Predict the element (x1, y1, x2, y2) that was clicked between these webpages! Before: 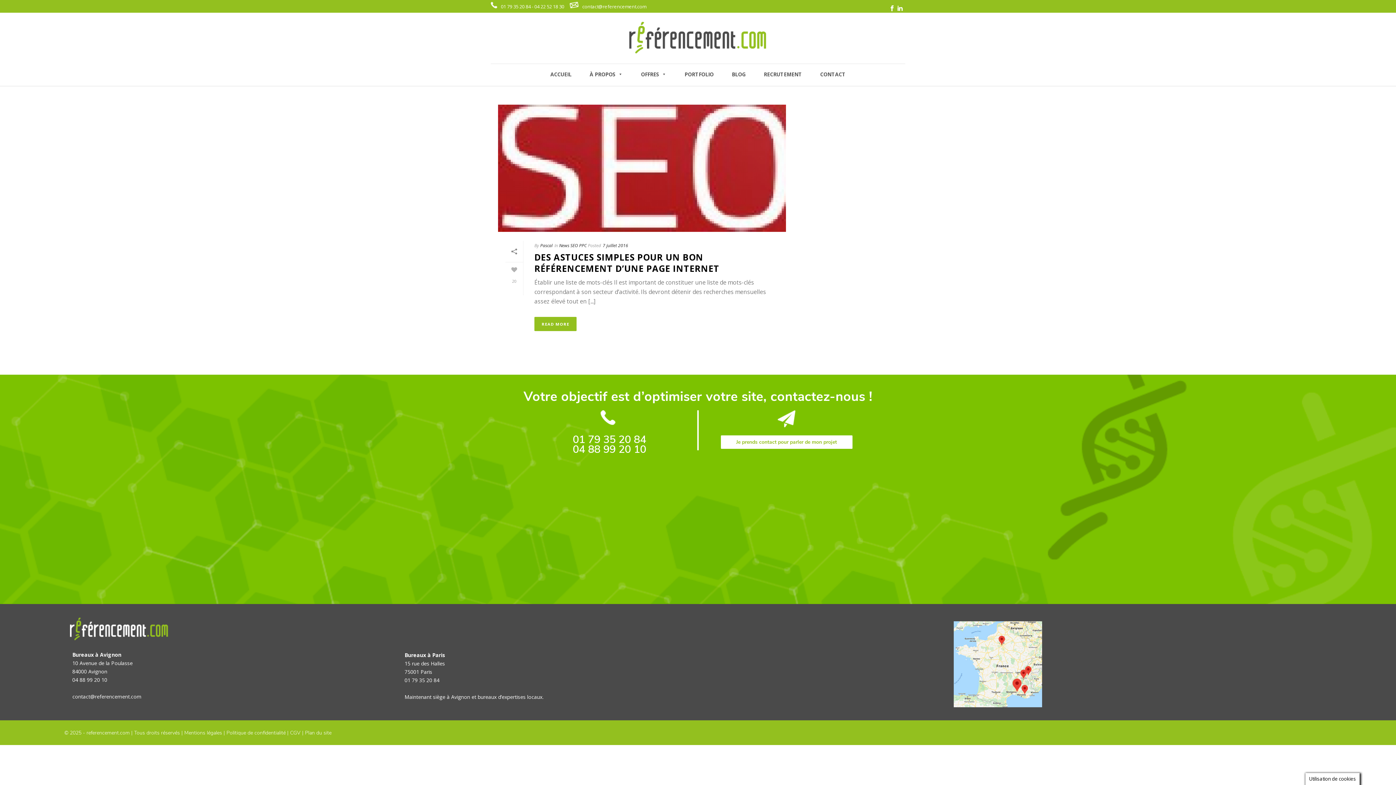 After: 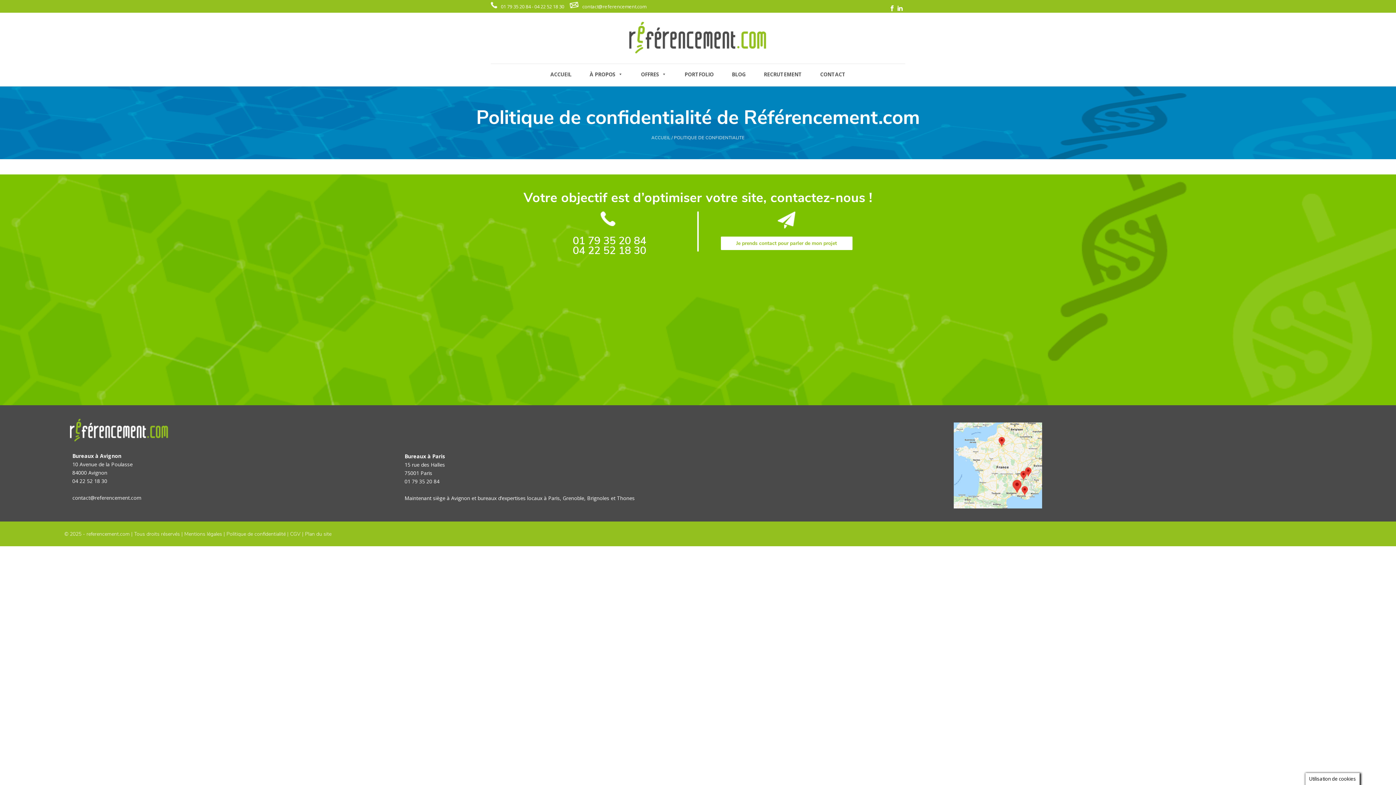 Action: label: Politique de conﬁdentialité bbox: (226, 729, 285, 736)